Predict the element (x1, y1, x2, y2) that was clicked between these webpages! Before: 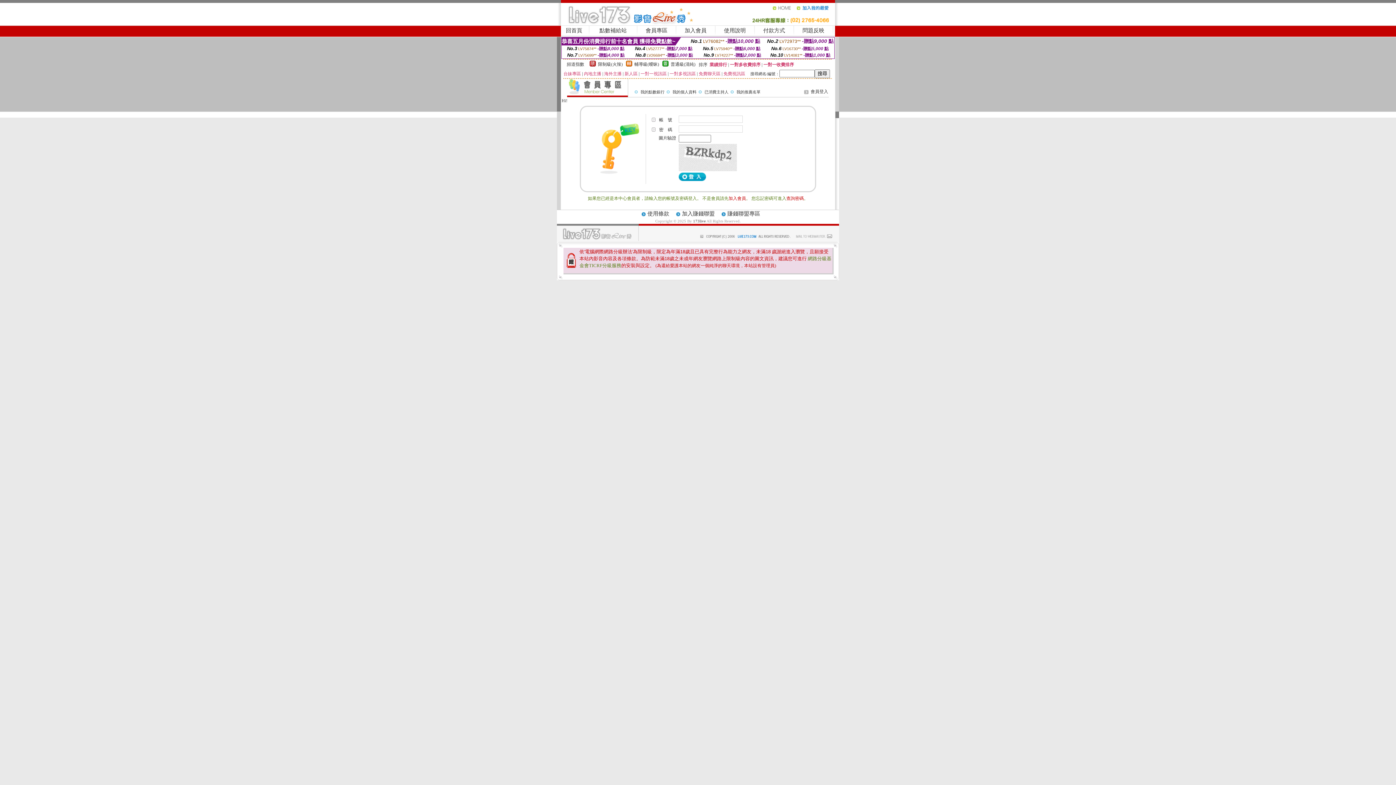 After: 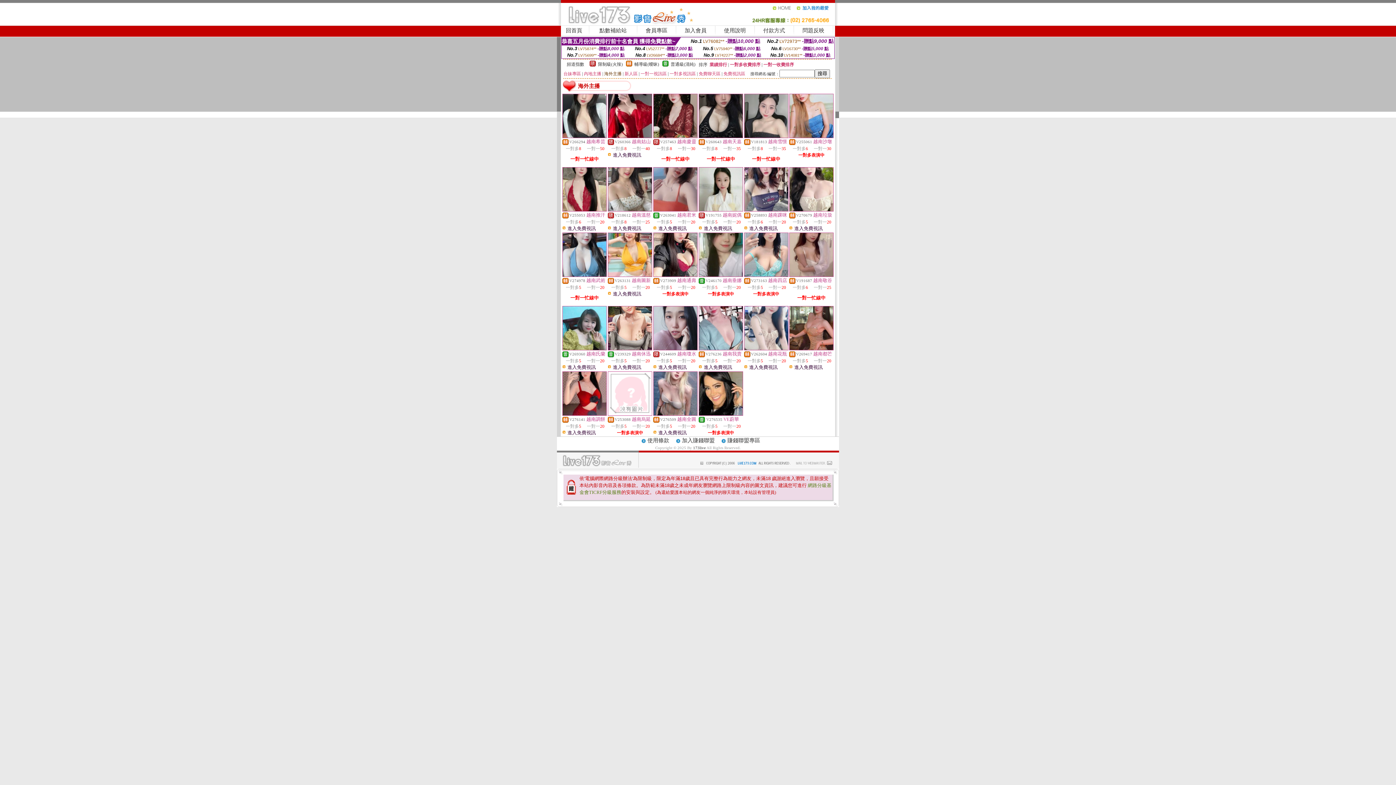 Action: label: 海外主播 bbox: (604, 71, 621, 76)